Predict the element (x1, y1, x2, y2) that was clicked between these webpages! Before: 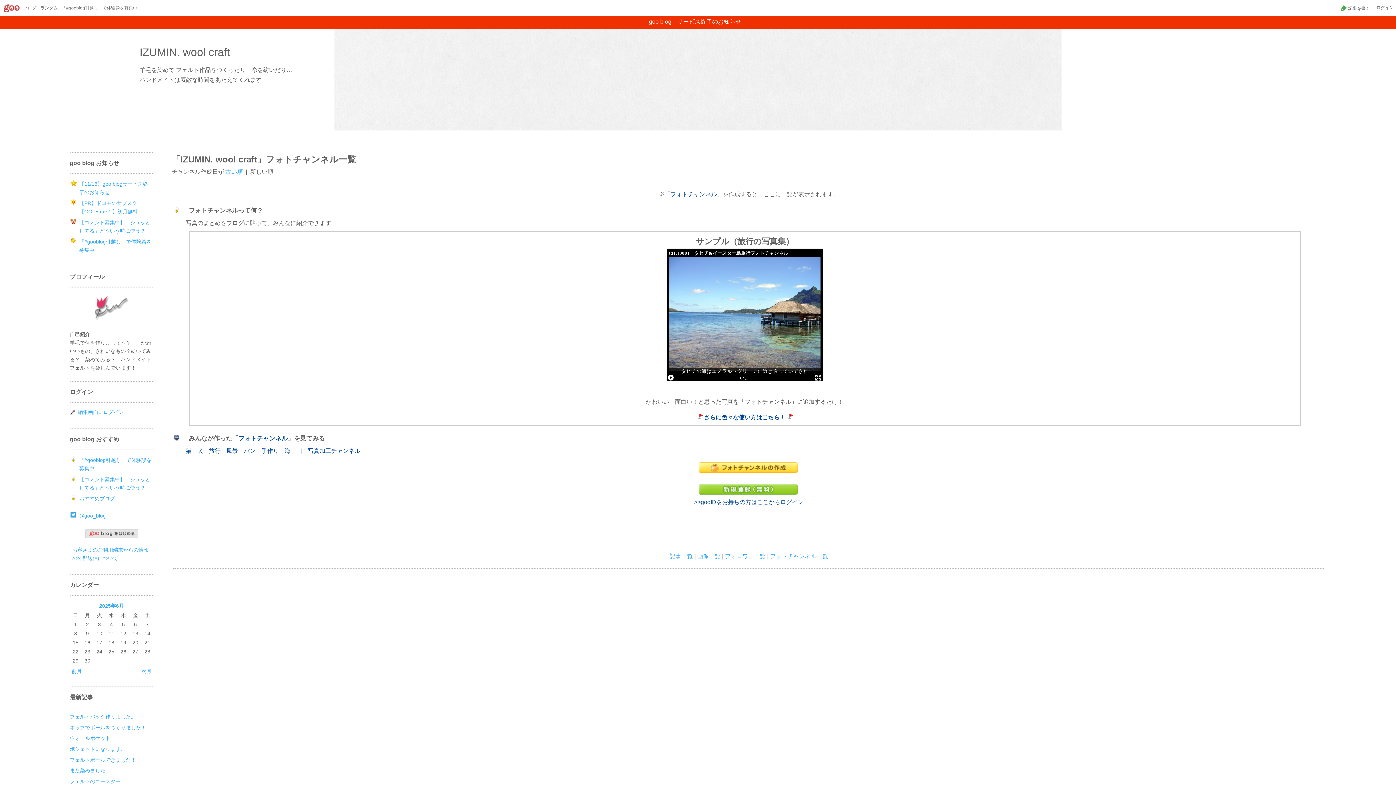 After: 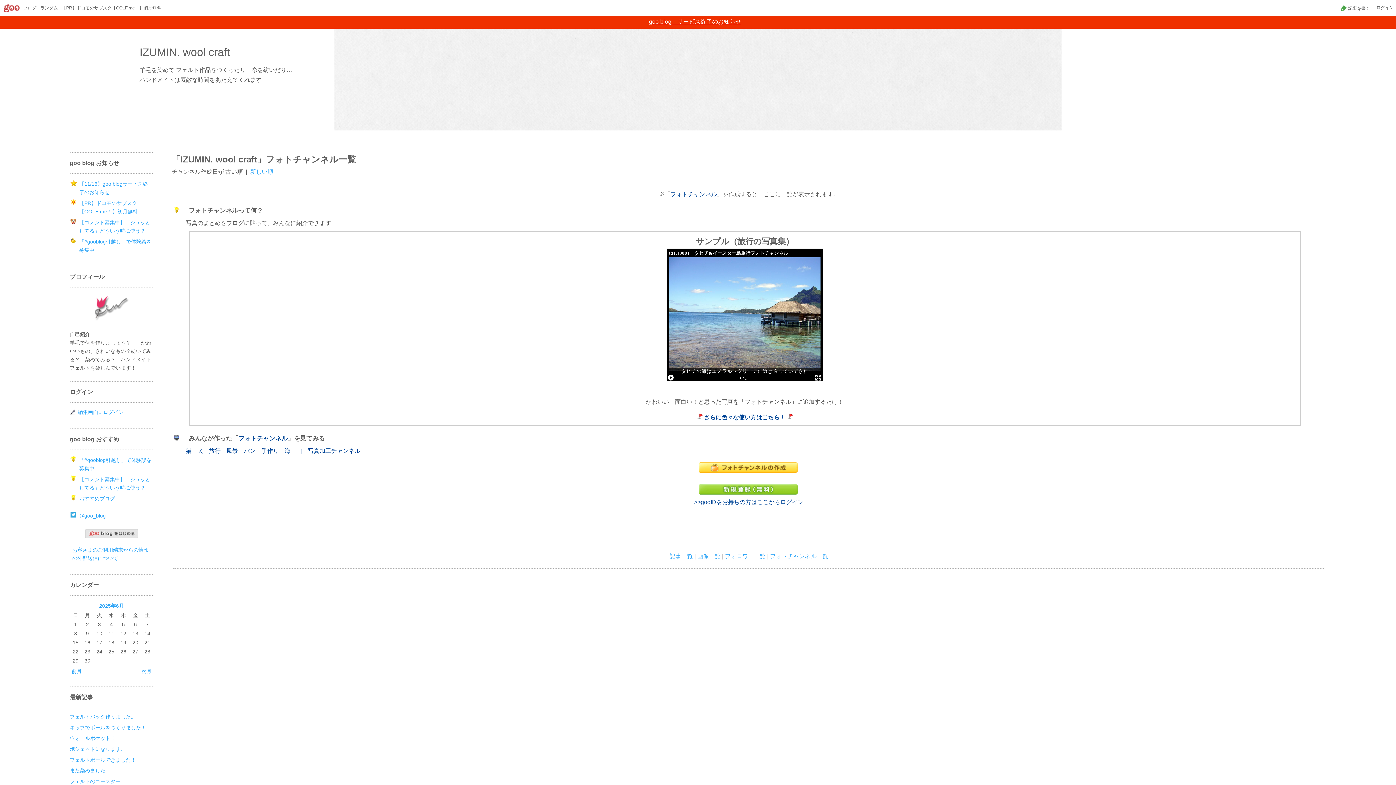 Action: bbox: (225, 168, 242, 174) label: 古い順